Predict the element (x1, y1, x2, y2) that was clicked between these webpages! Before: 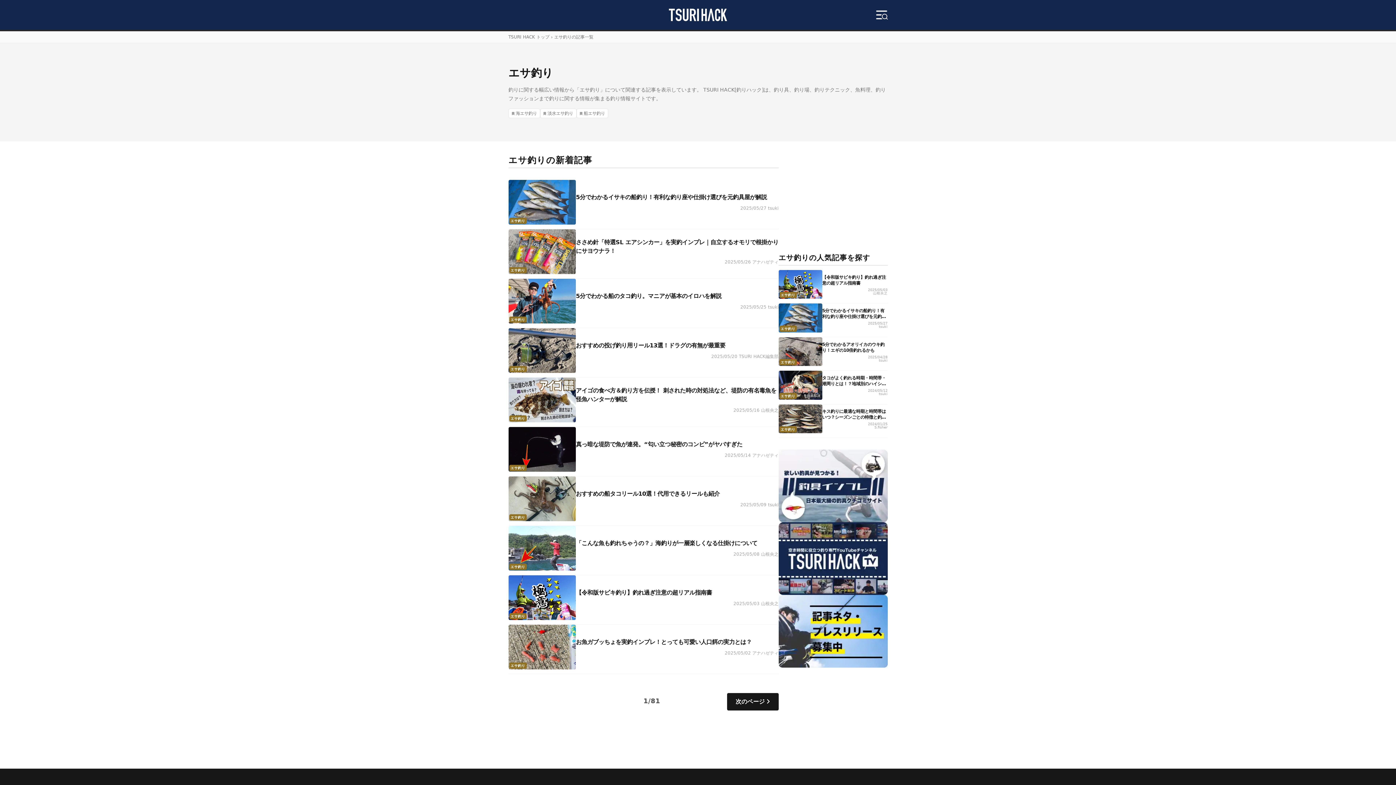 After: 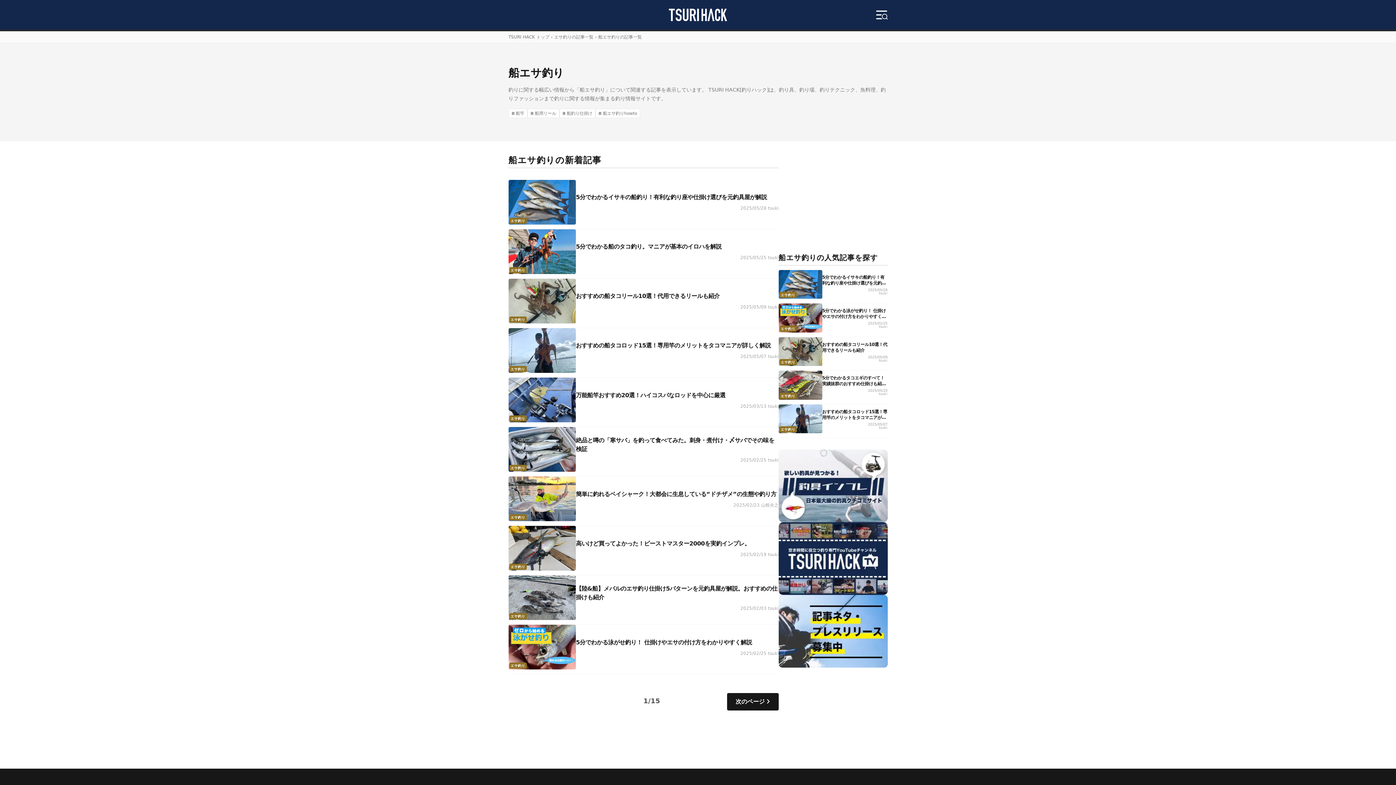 Action: label: 船エサ釣り bbox: (576, 108, 608, 118)